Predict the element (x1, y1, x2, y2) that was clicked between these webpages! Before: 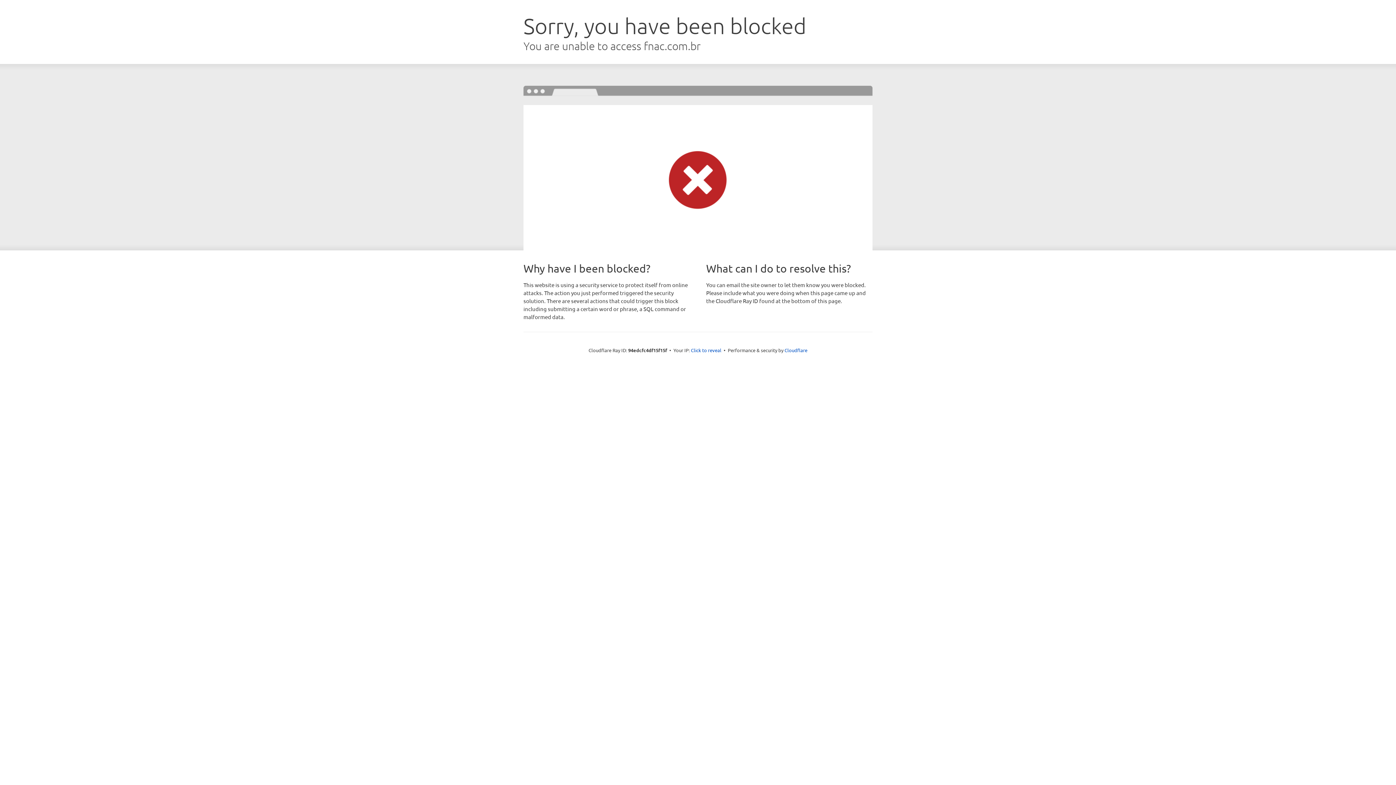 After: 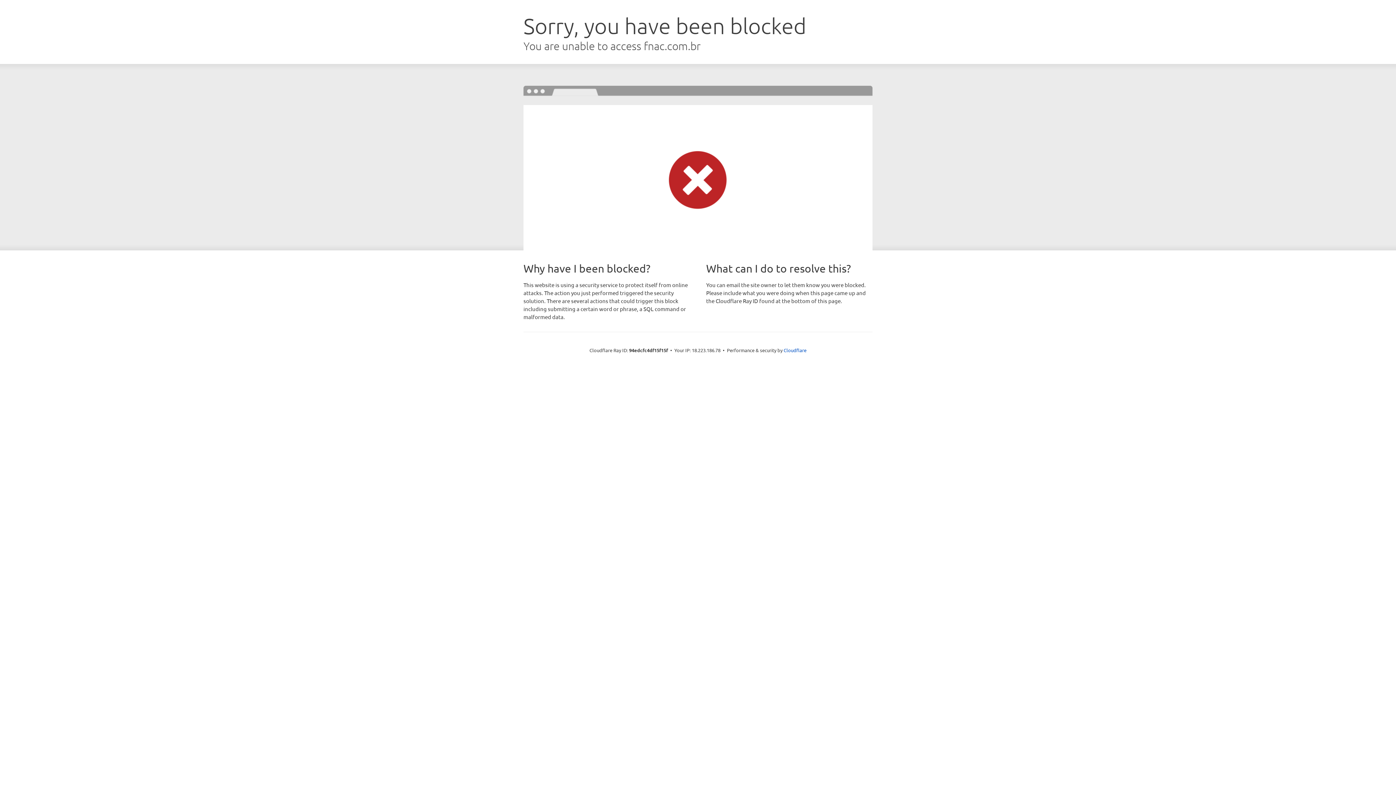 Action: bbox: (691, 346, 721, 353) label: Click to reveal